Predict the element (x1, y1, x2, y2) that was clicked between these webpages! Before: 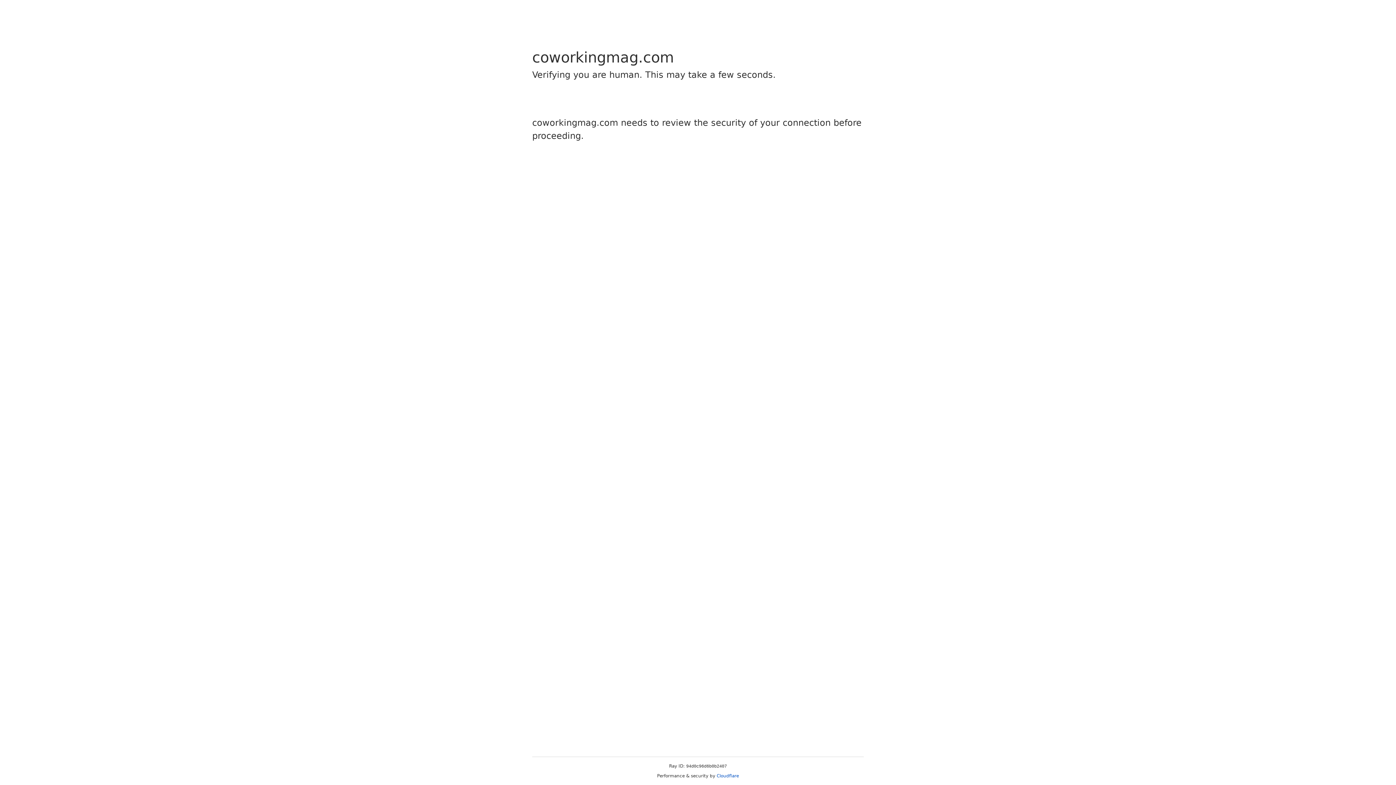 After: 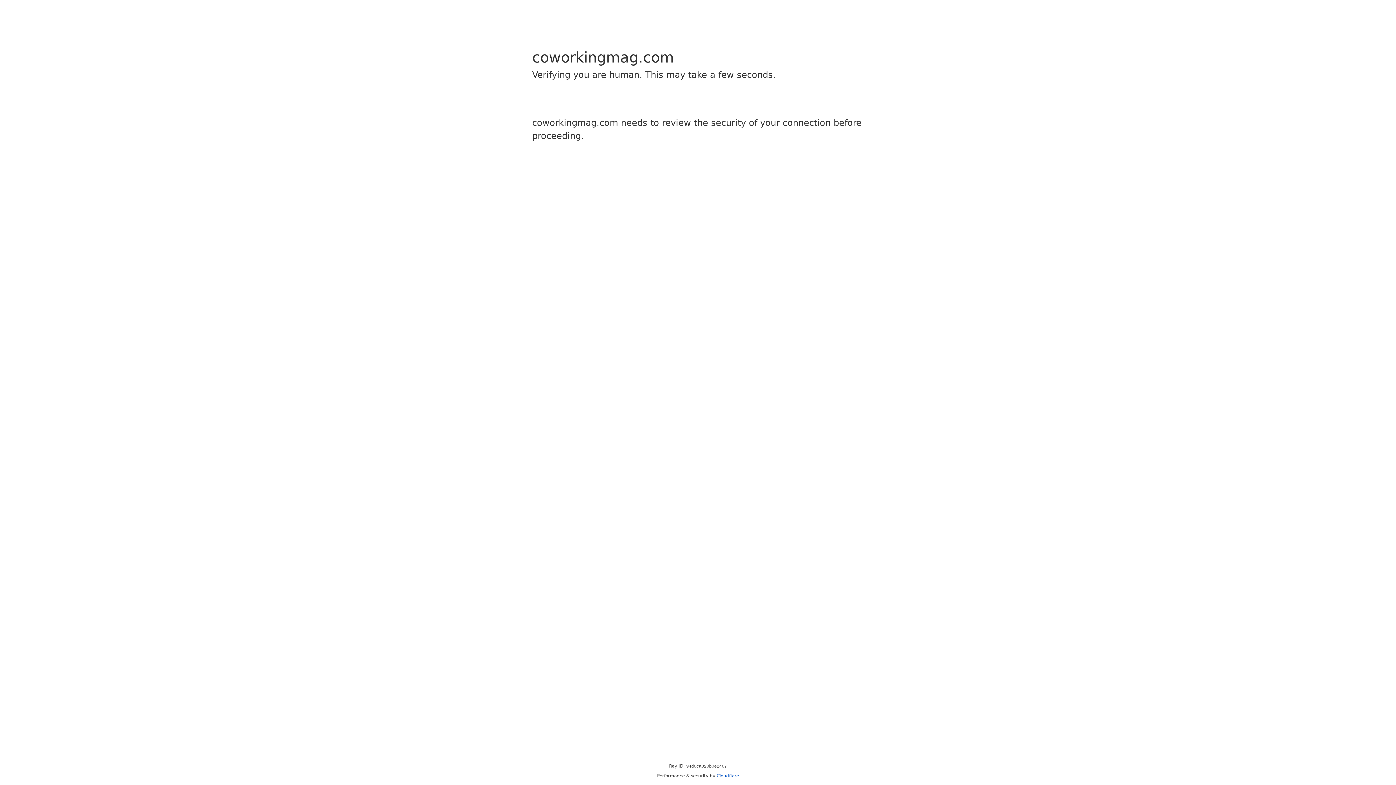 Action: label: Cloudflare bbox: (716, 773, 739, 778)